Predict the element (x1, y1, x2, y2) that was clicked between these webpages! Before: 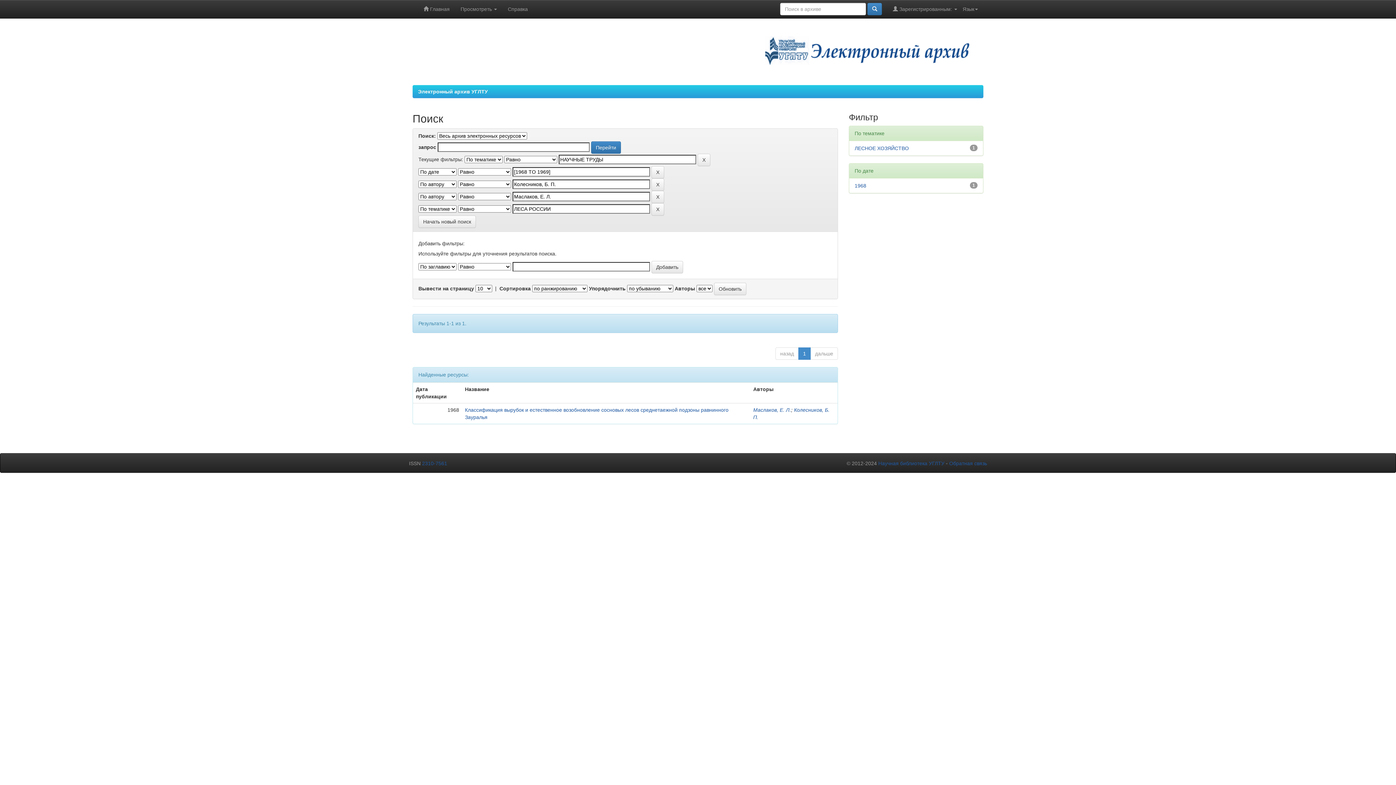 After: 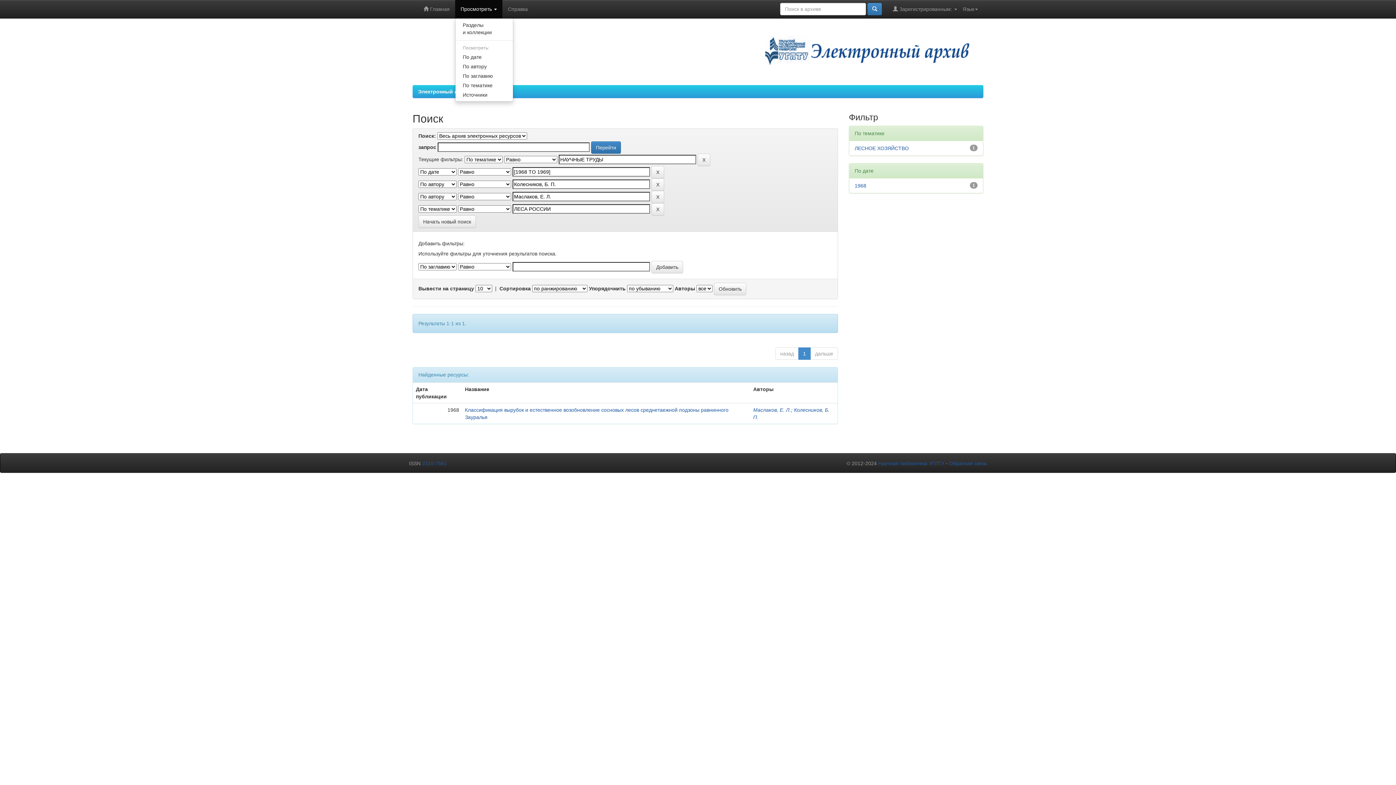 Action: label: Просмотреть  bbox: (455, 0, 502, 18)